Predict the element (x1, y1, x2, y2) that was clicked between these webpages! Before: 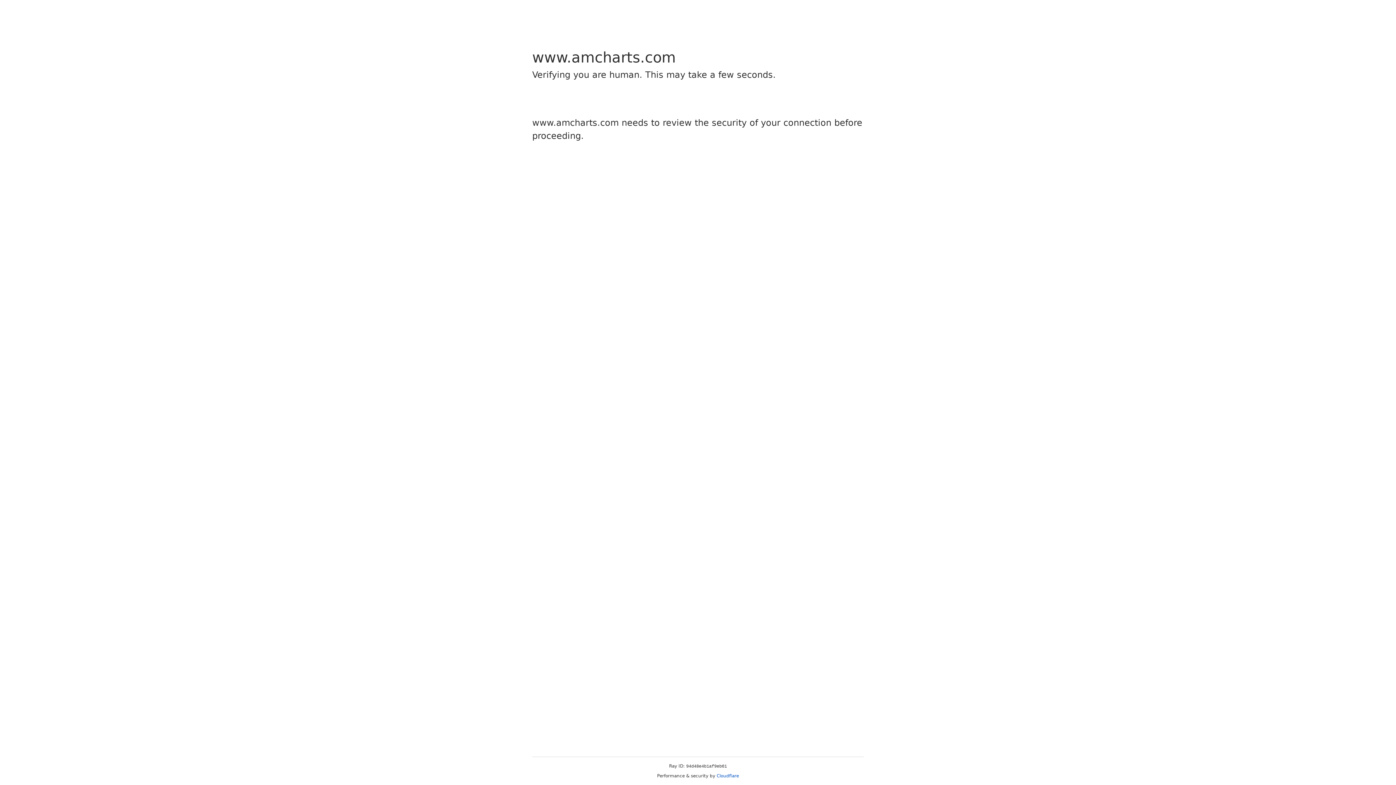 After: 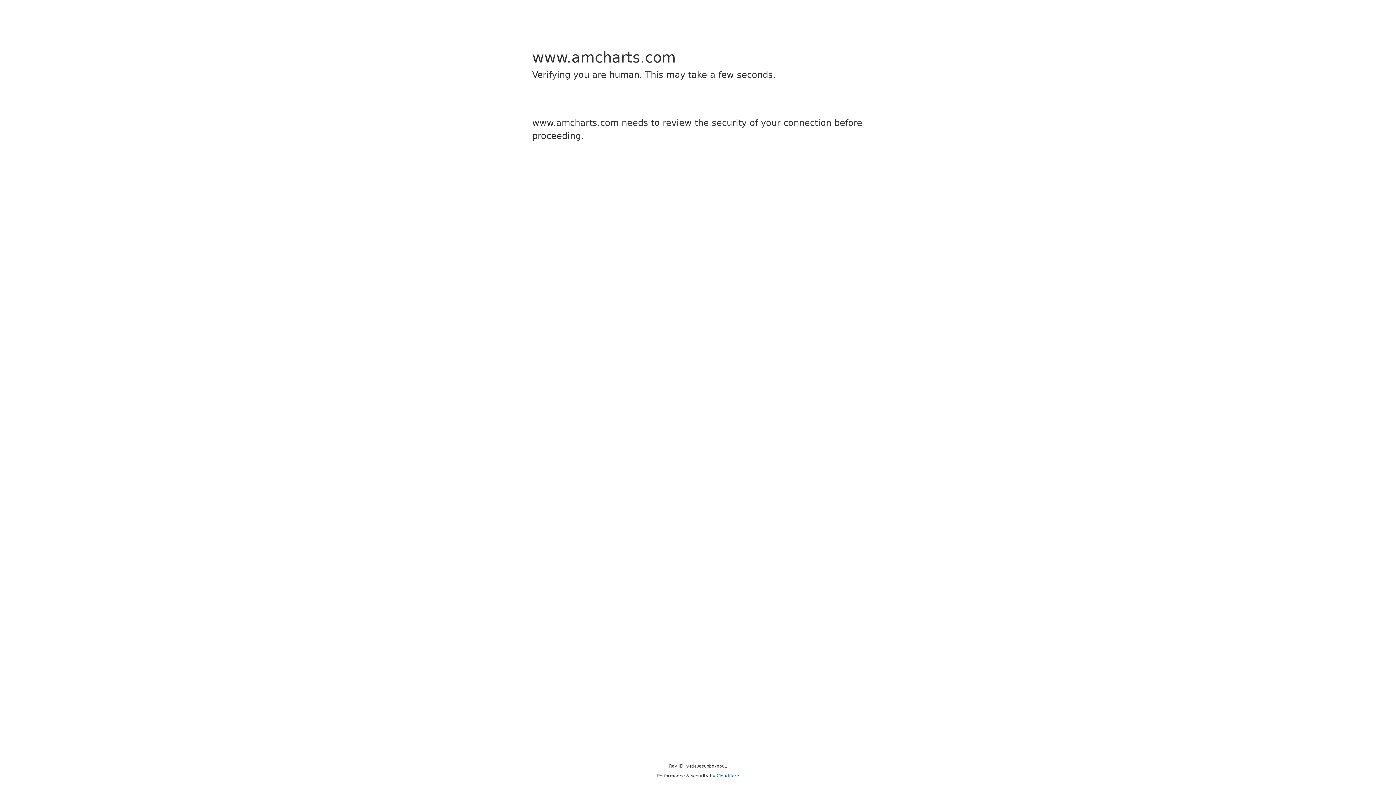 Action: bbox: (716, 773, 739, 778) label: Cloudflare